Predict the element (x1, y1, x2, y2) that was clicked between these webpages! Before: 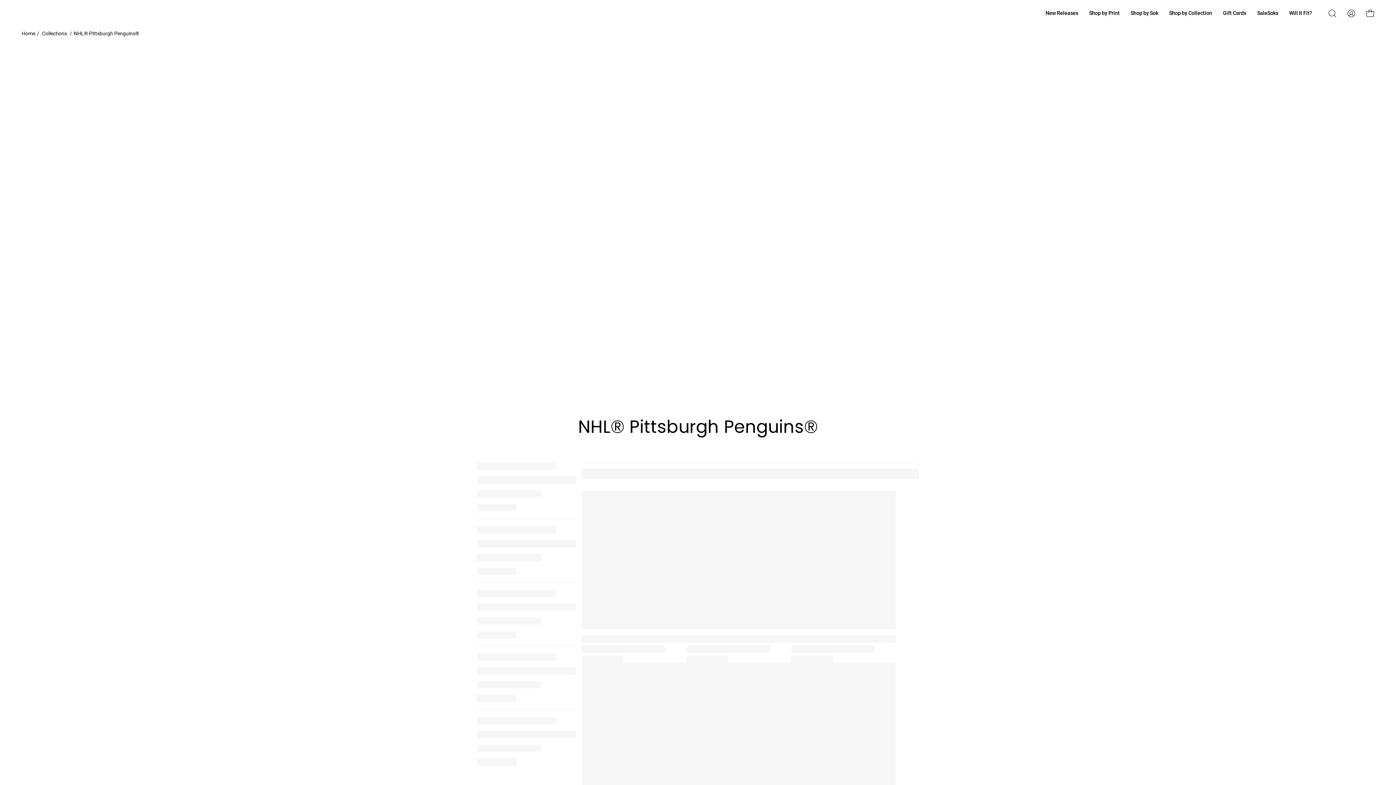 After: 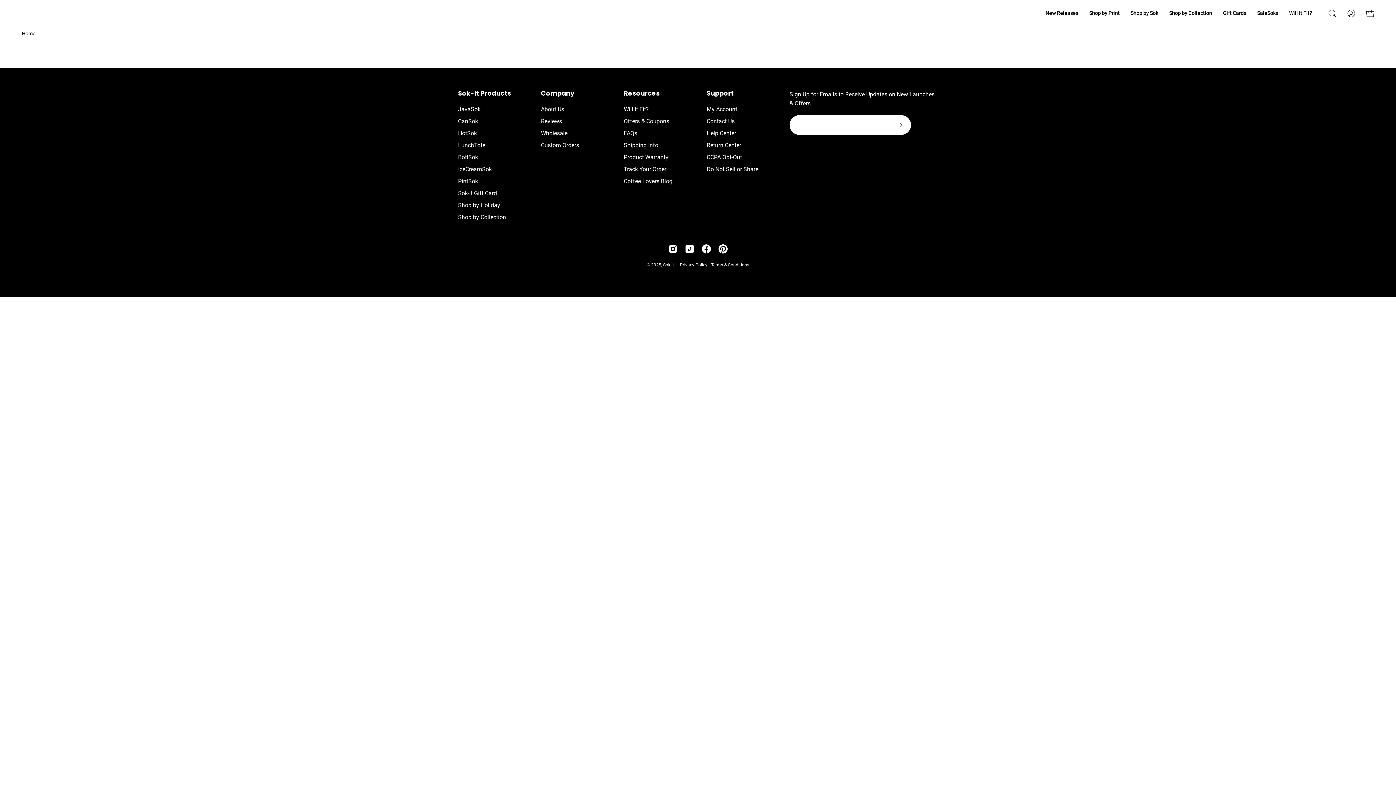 Action: label: Shop by Print bbox: (1084, 0, 1125, 26)